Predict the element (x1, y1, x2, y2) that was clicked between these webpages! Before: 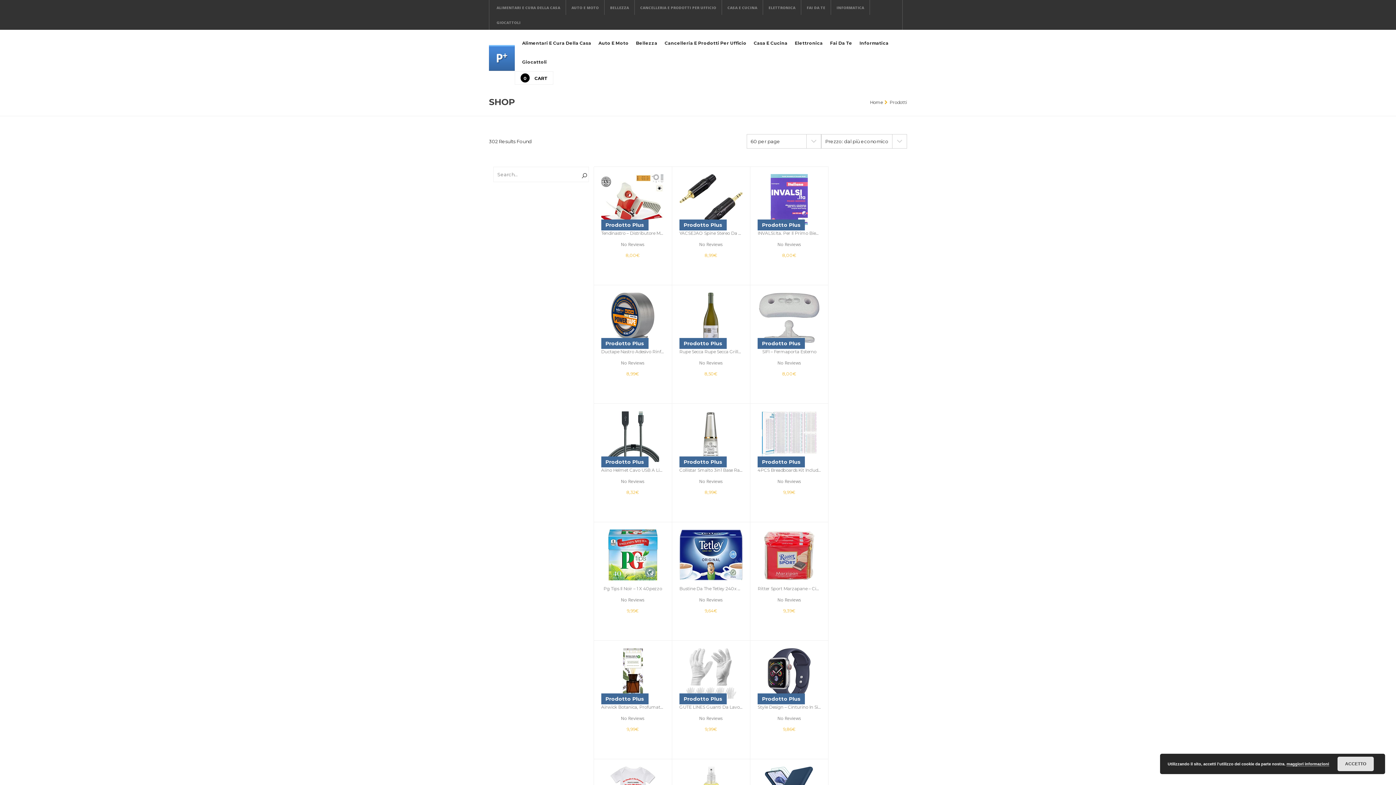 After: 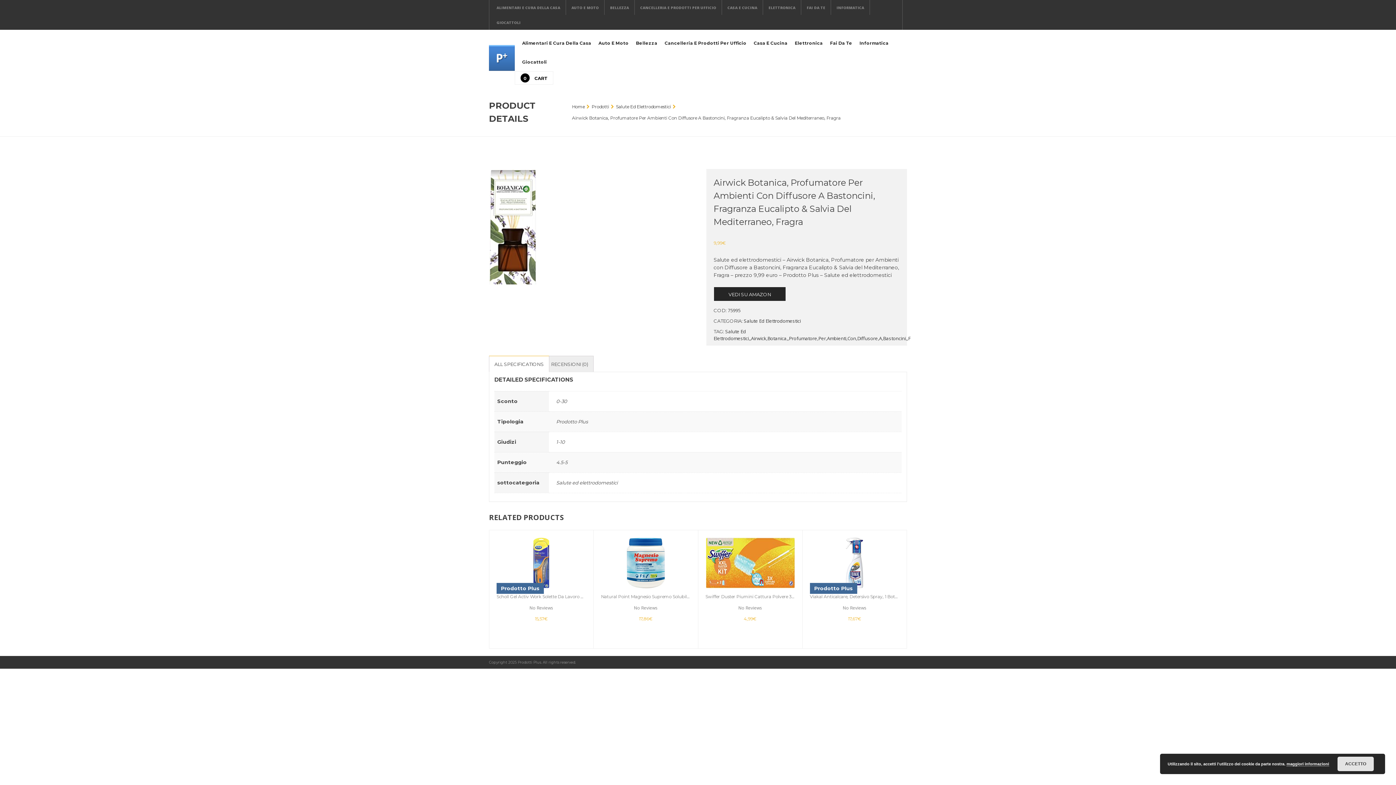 Action: label: Airwick Botanica, Profumatore Per Ambienti Con Diffusore A Bastoncini, Fragranza Eucalipto & Salvia Del Mediterraneo, Fragra bbox: (601, 704, 664, 710)